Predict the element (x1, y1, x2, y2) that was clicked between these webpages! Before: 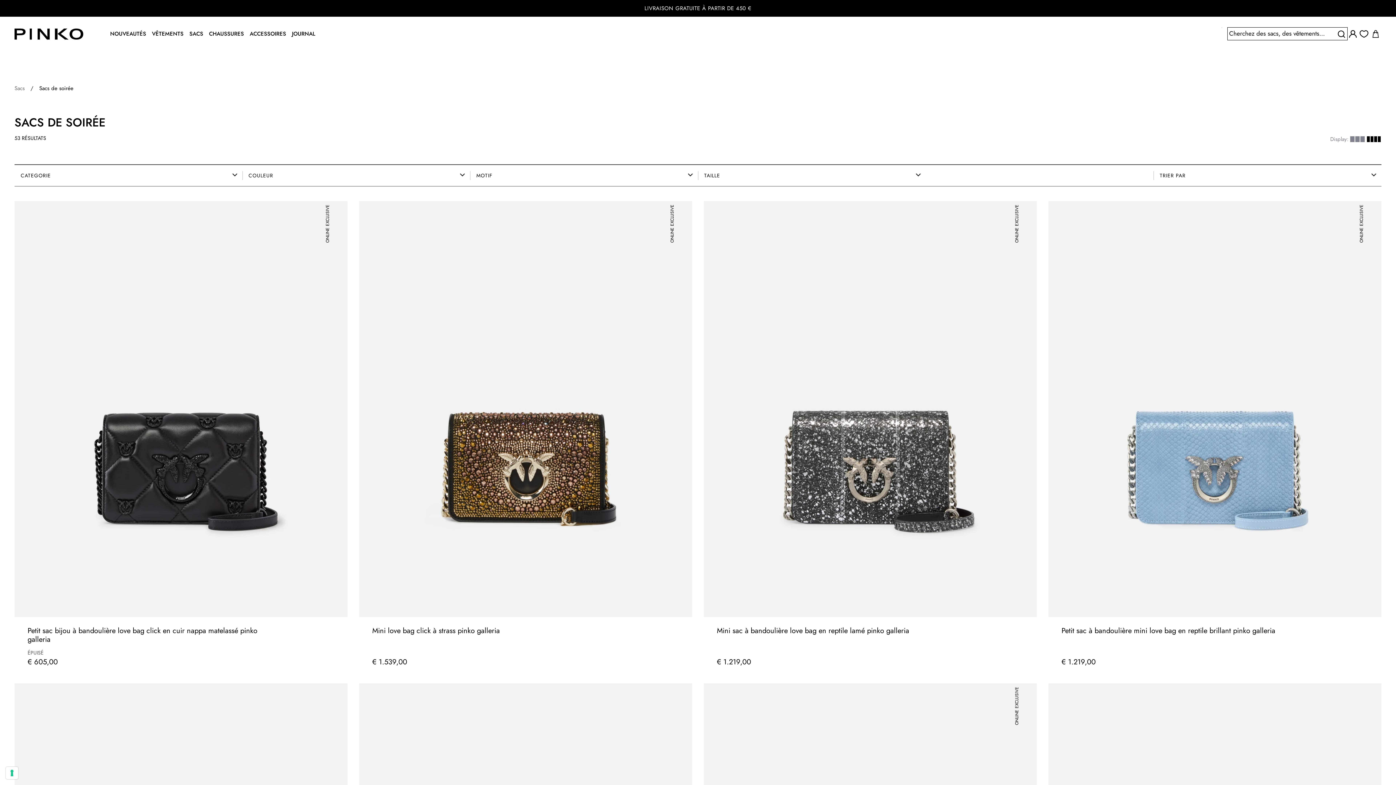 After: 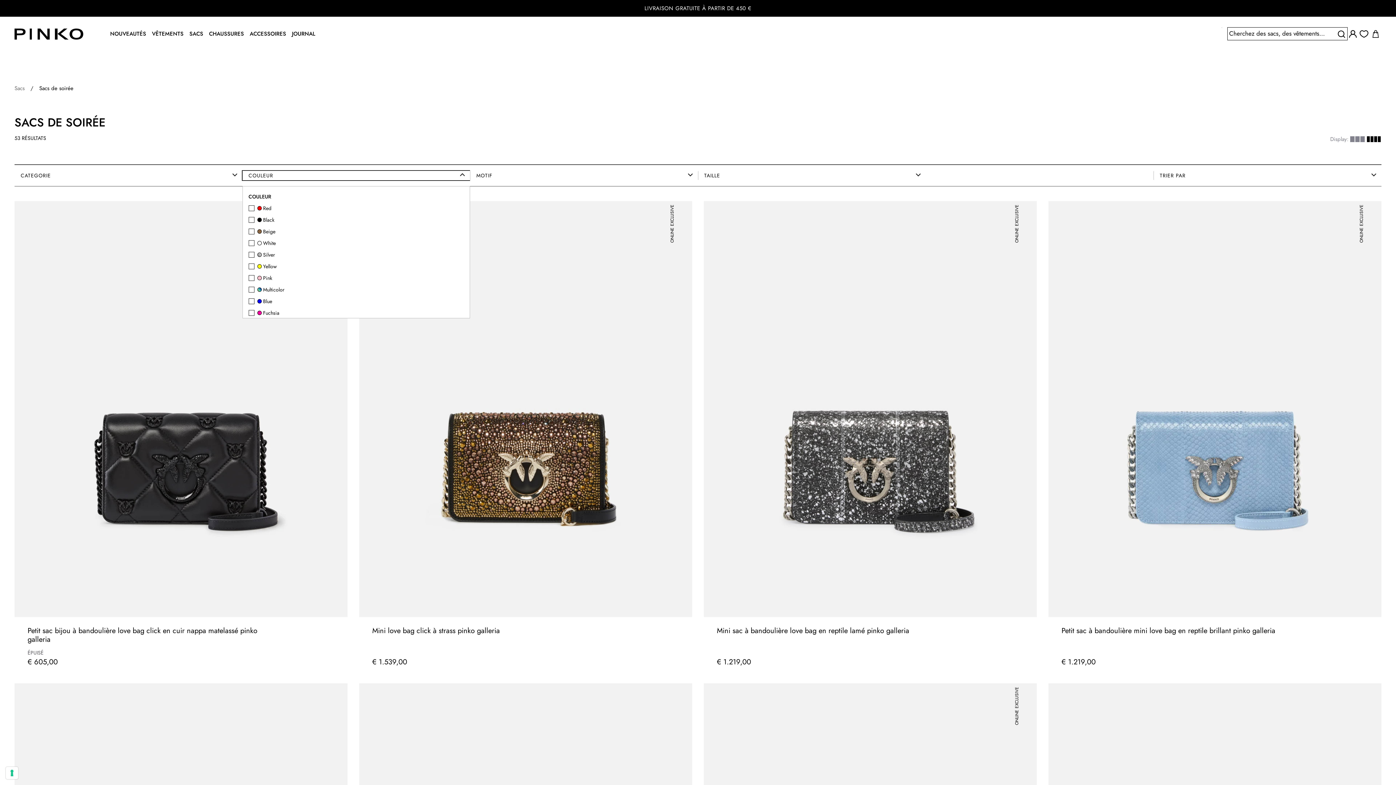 Action: bbox: (242, 170, 470, 180) label: COULEUR